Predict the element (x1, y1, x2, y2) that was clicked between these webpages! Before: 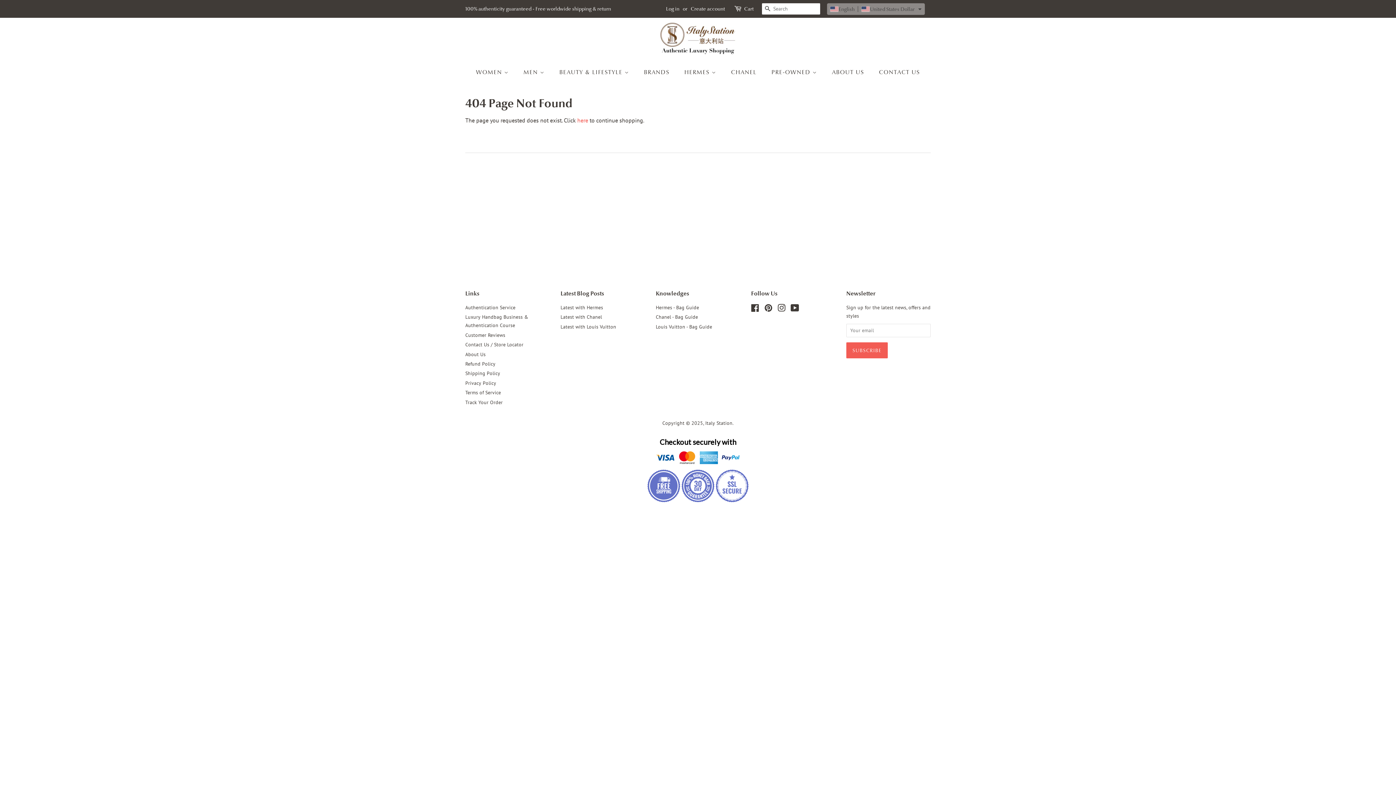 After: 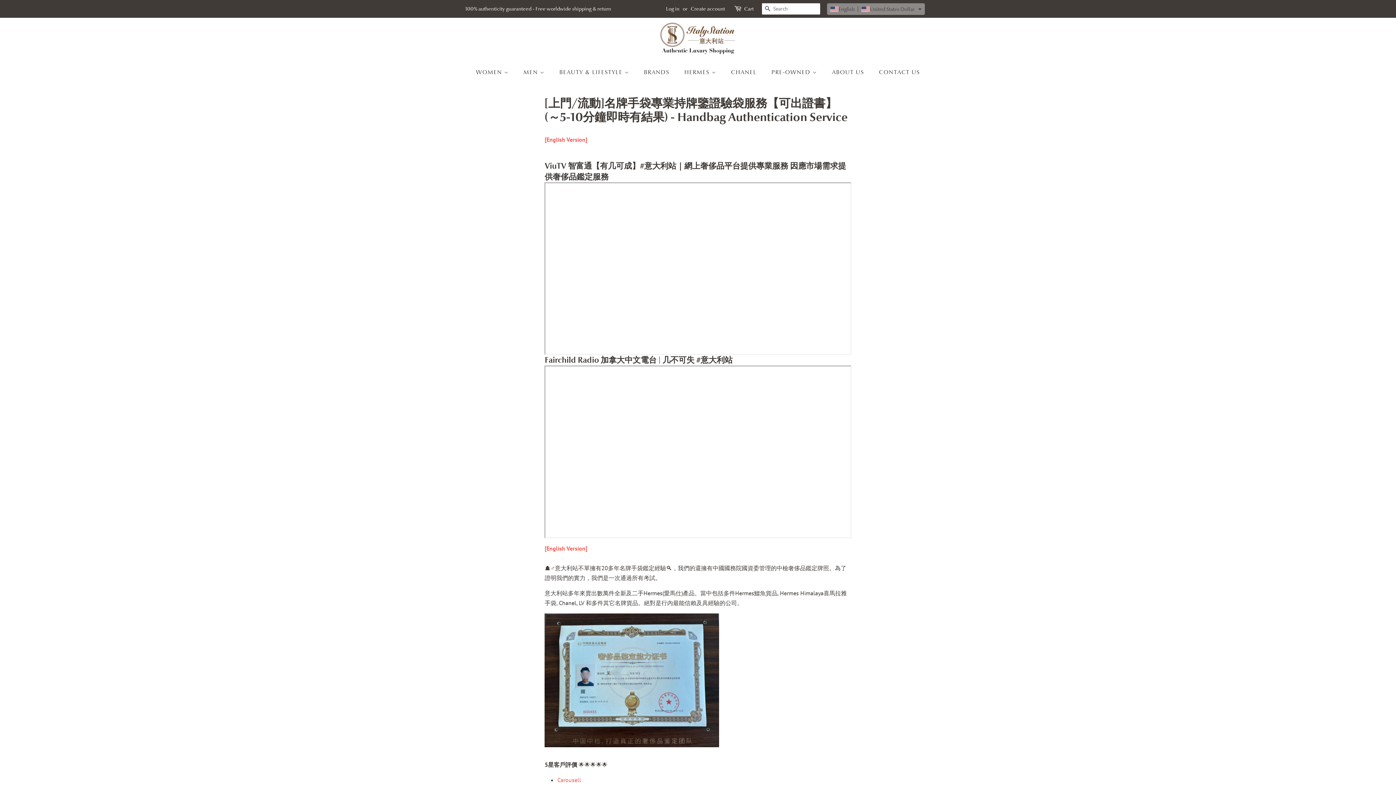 Action: bbox: (465, 304, 515, 310) label: Authentication Service